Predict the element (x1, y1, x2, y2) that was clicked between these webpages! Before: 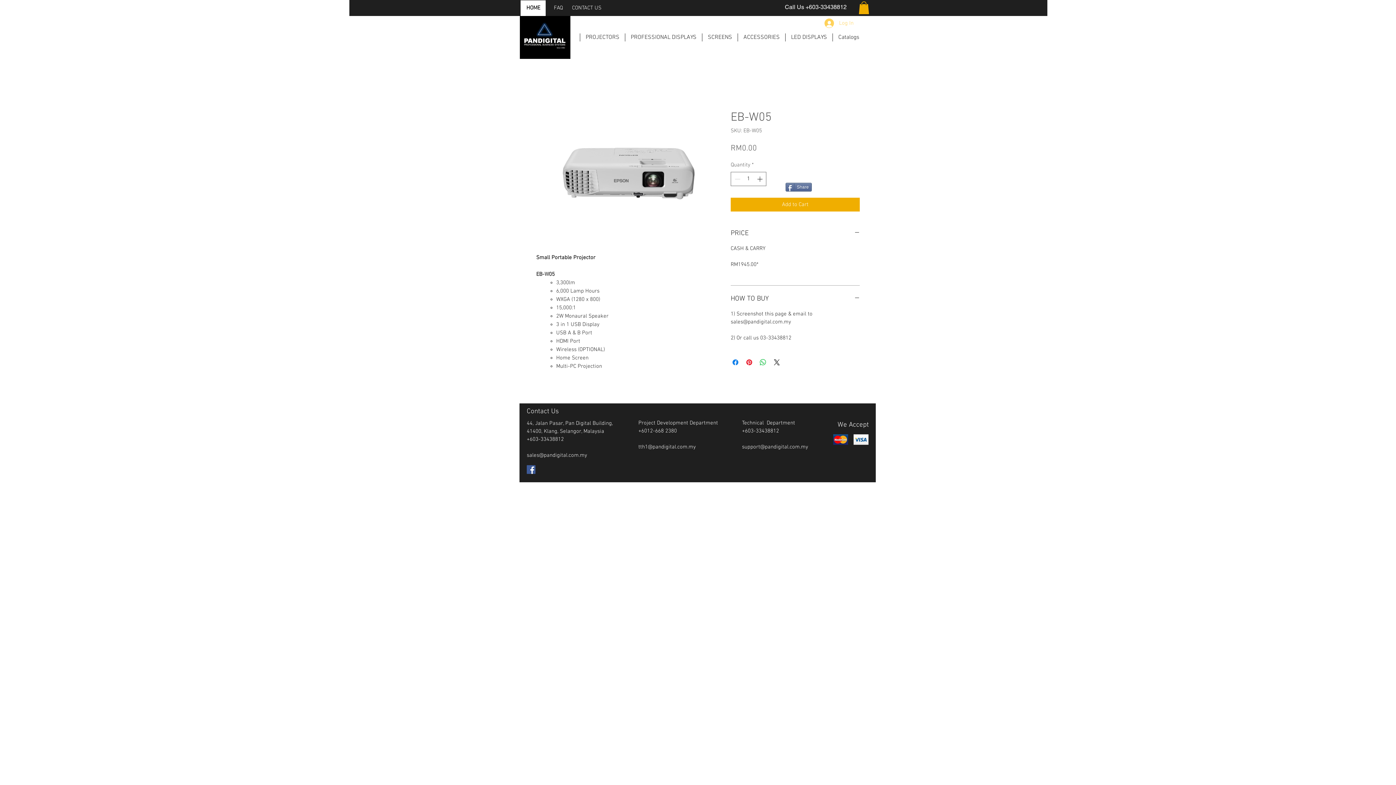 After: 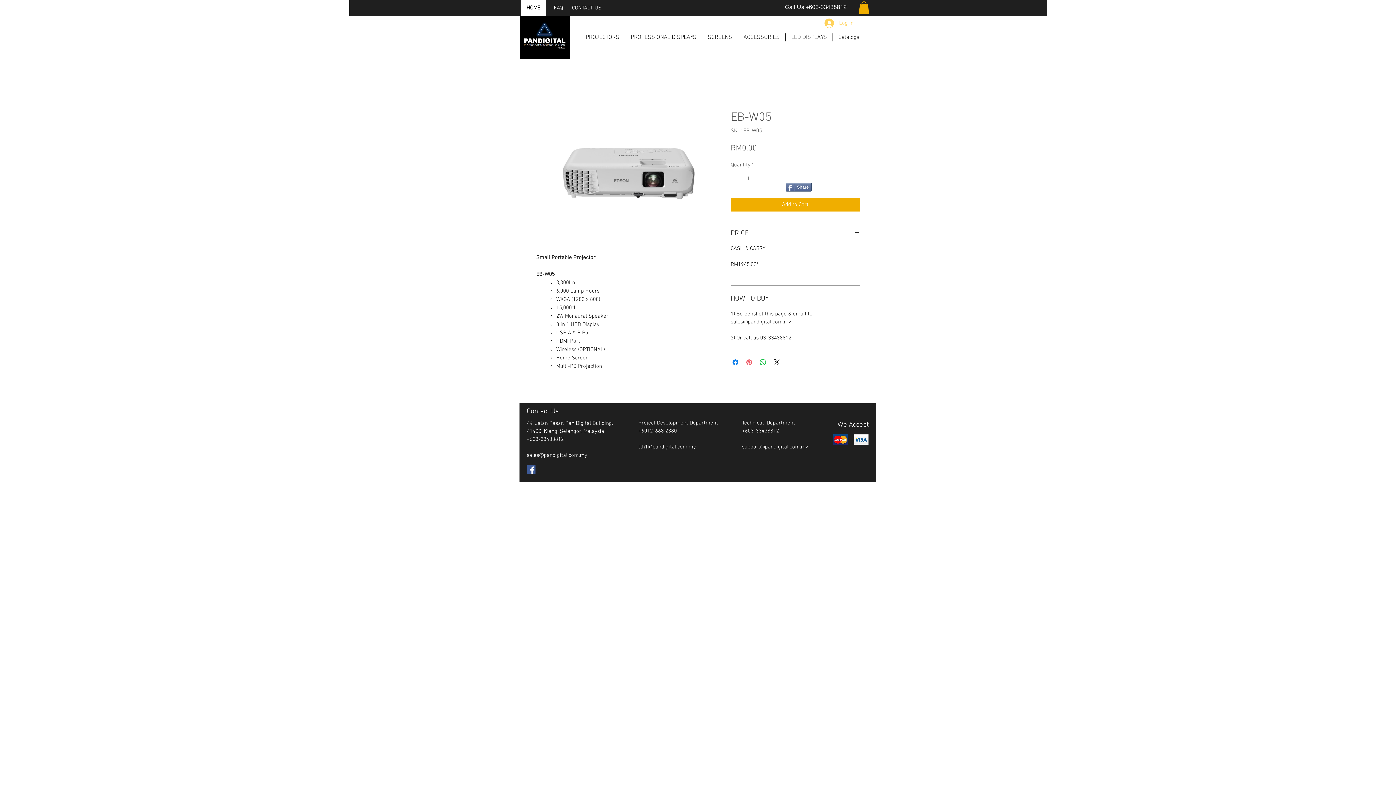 Action: label: Pin on Pinterest bbox: (745, 358, 753, 366)